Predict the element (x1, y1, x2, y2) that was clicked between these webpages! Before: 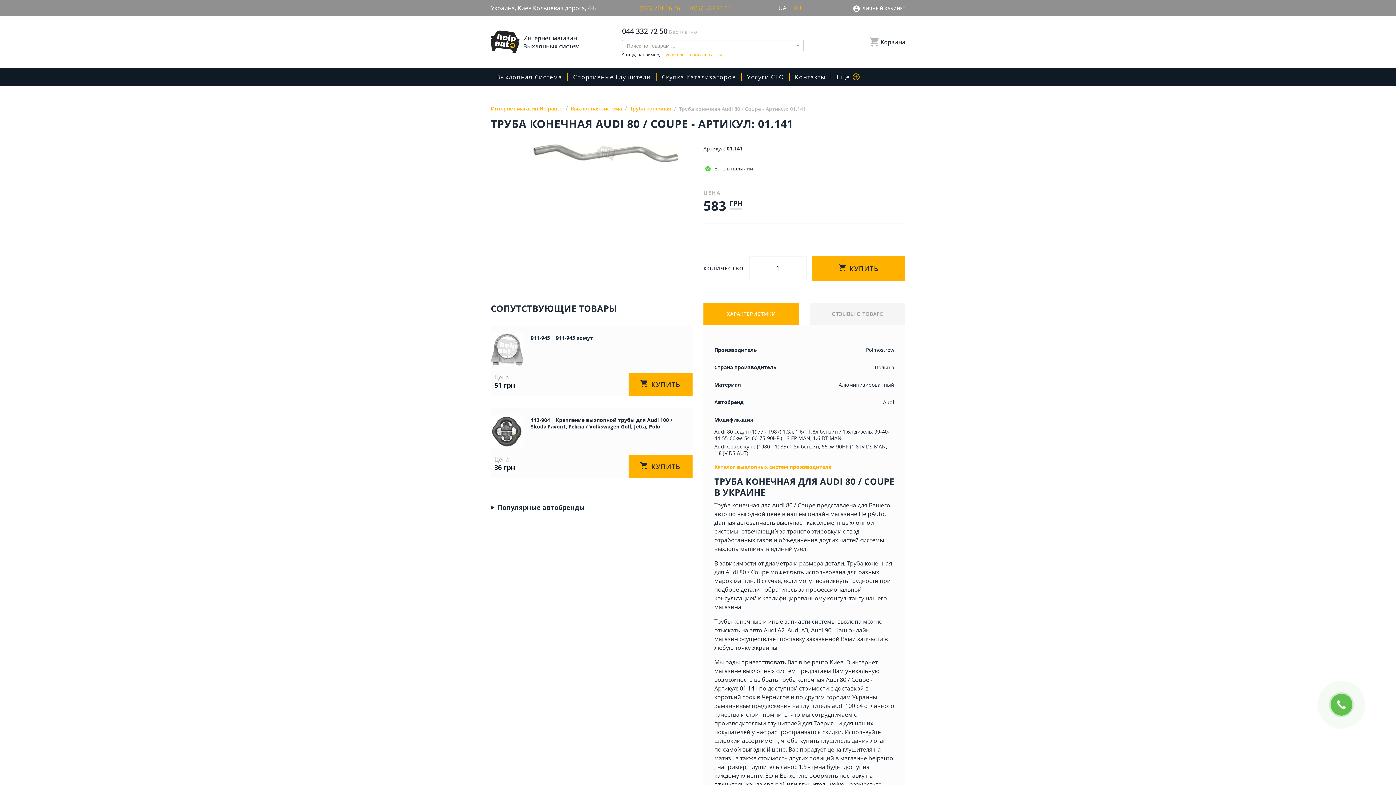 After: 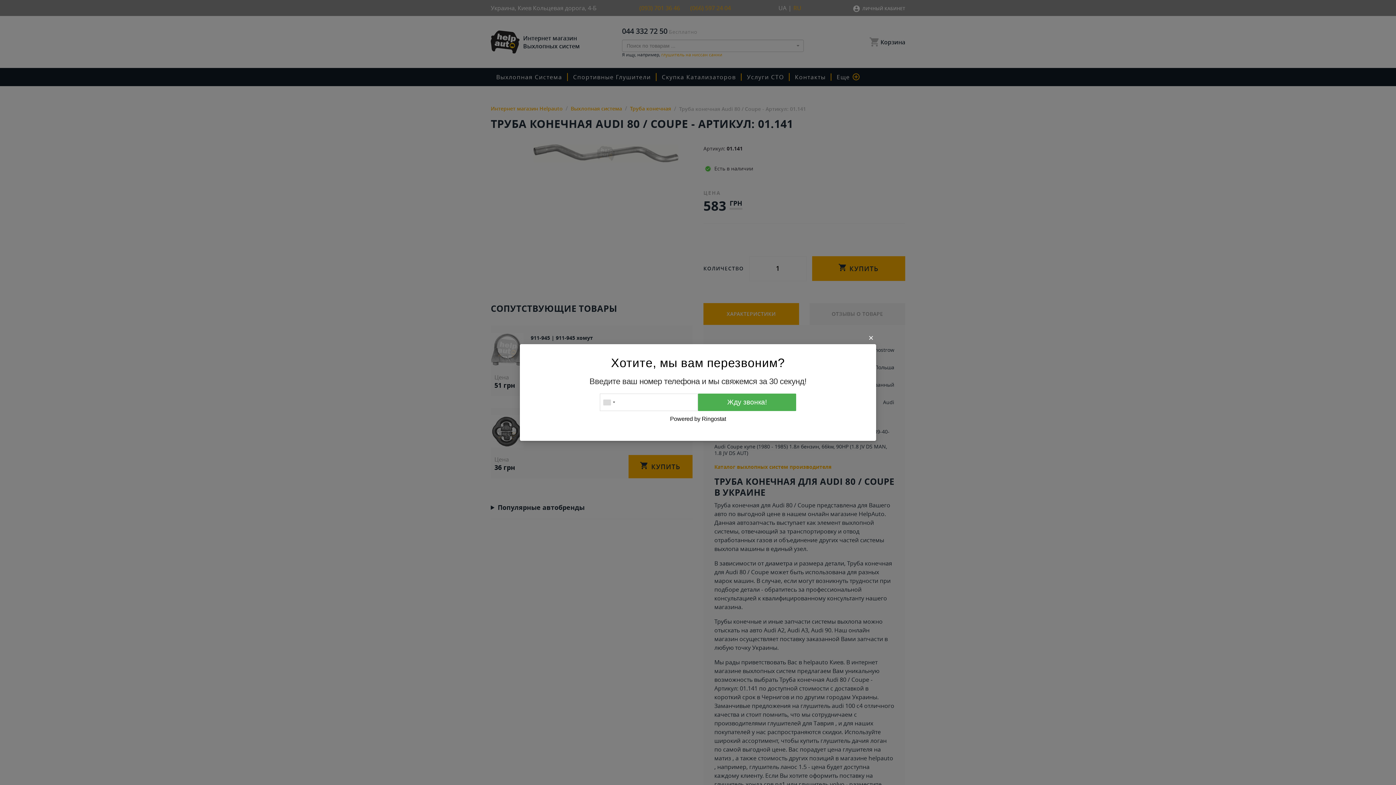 Action: label: 044 332 72 50 bbox: (622, 26, 667, 36)